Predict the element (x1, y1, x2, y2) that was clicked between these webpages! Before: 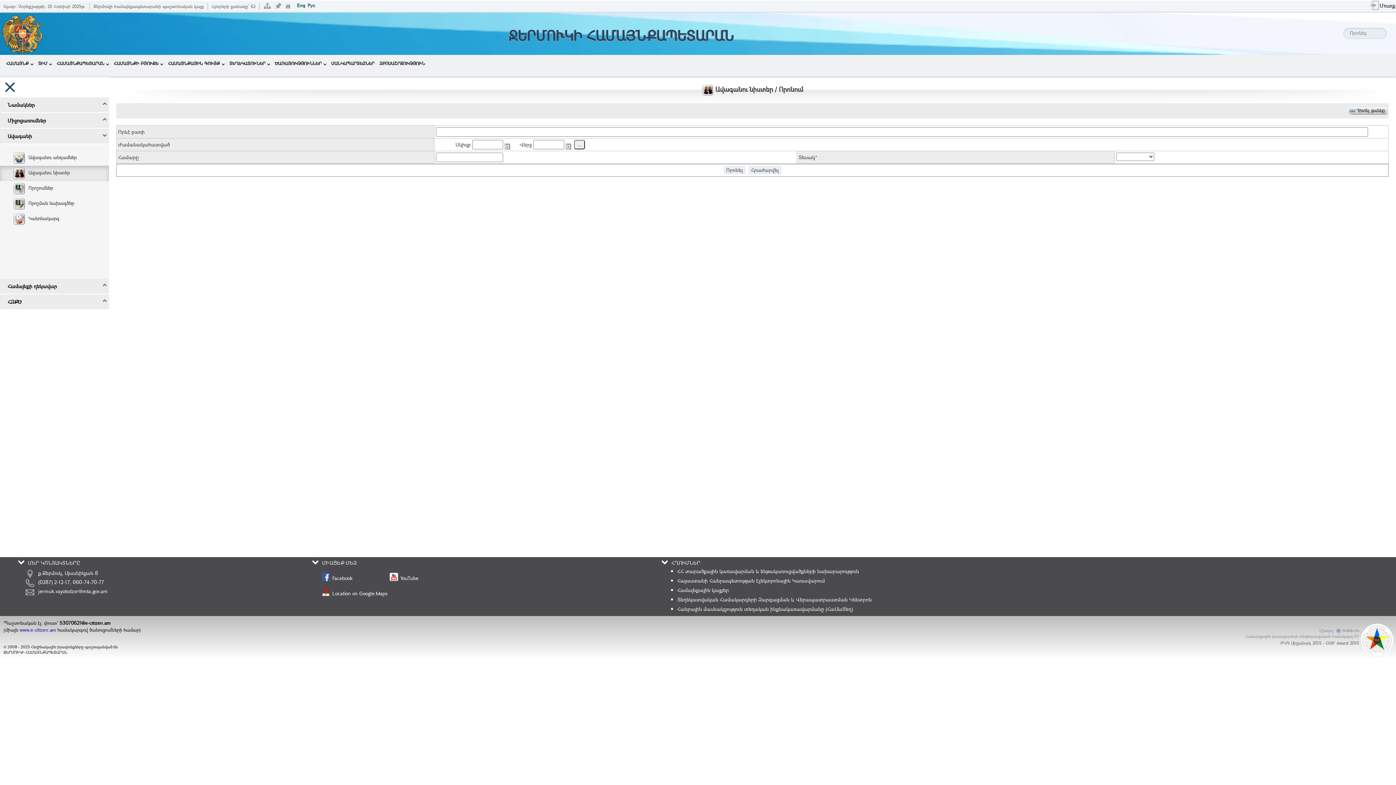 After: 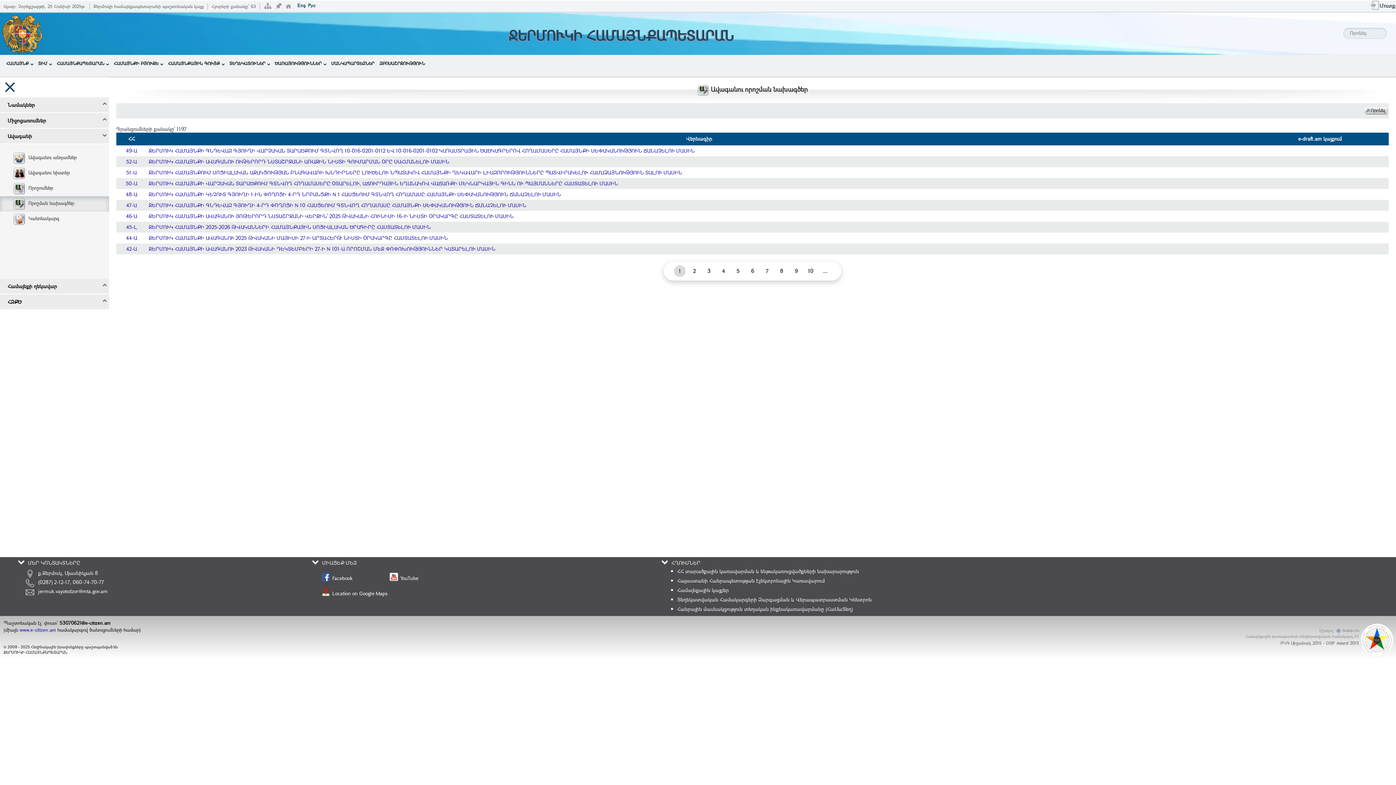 Action: label: Որոշման նախագծեր bbox: (0, 196, 109, 211)